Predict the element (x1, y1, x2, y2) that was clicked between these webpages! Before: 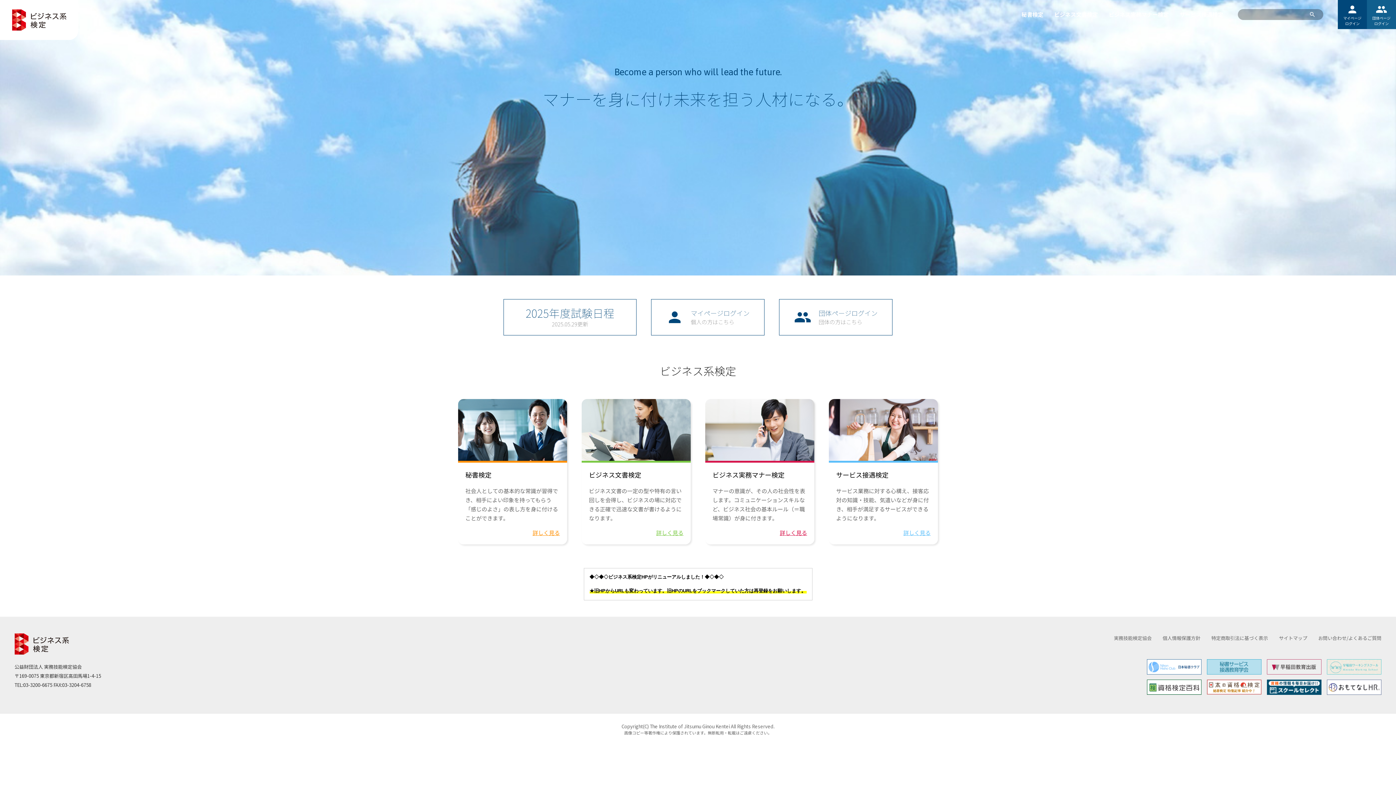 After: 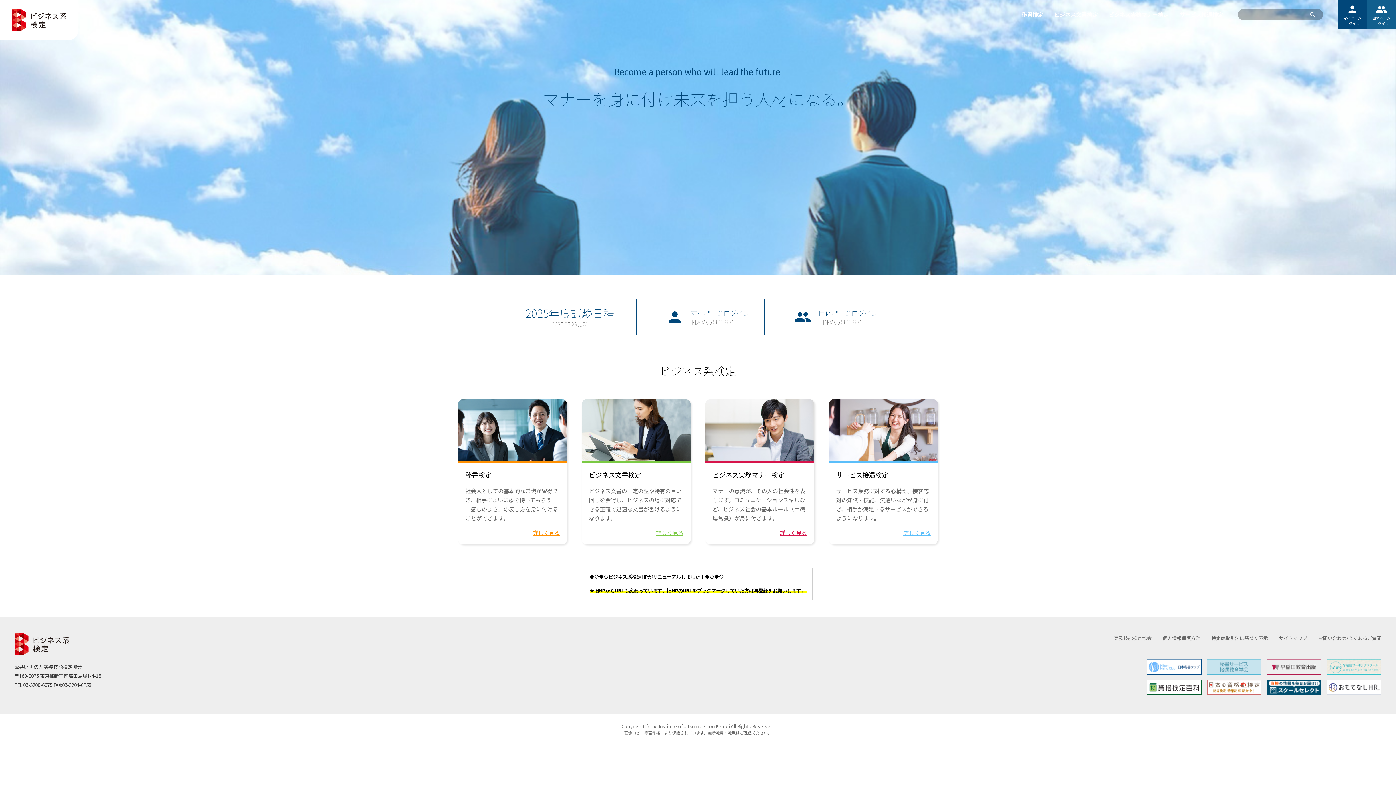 Action: bbox: (1207, 659, 1261, 675)